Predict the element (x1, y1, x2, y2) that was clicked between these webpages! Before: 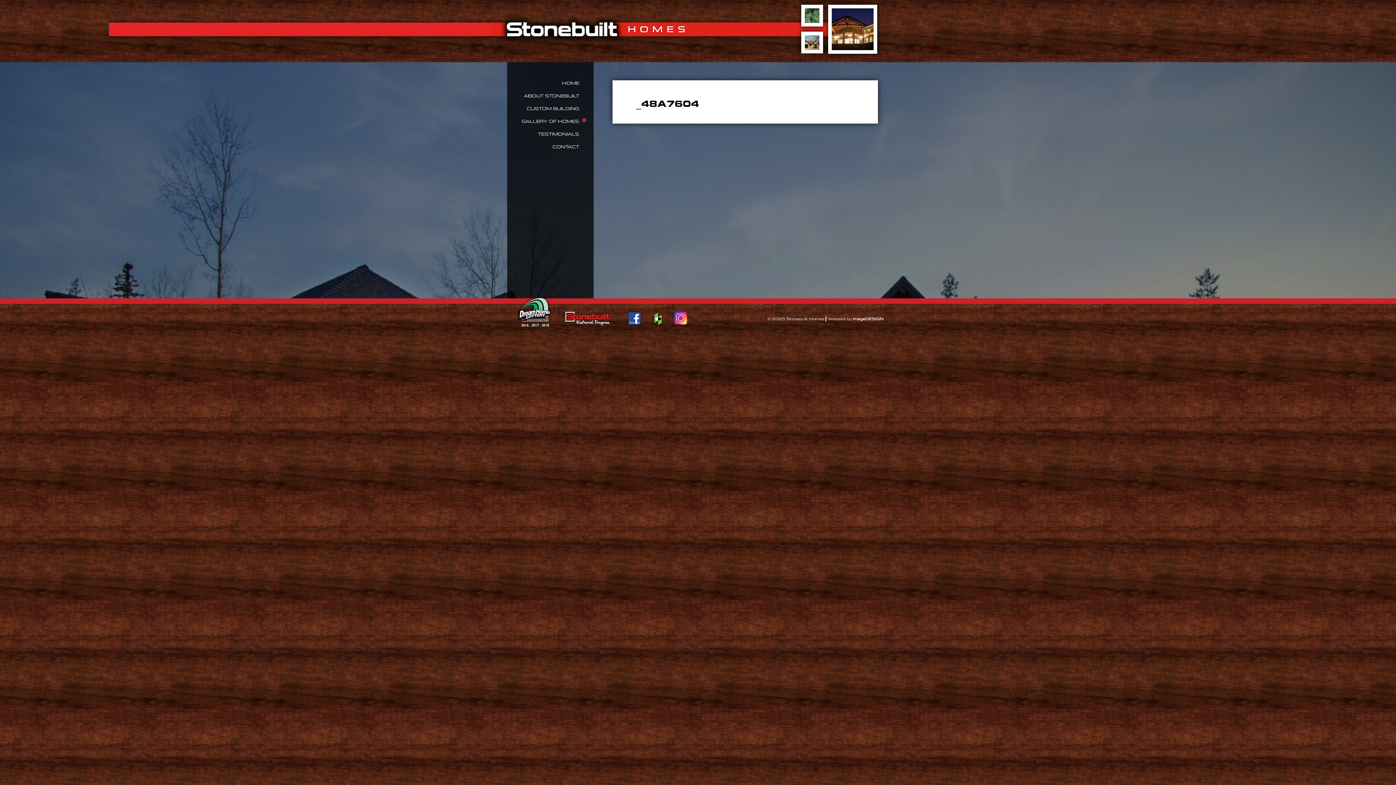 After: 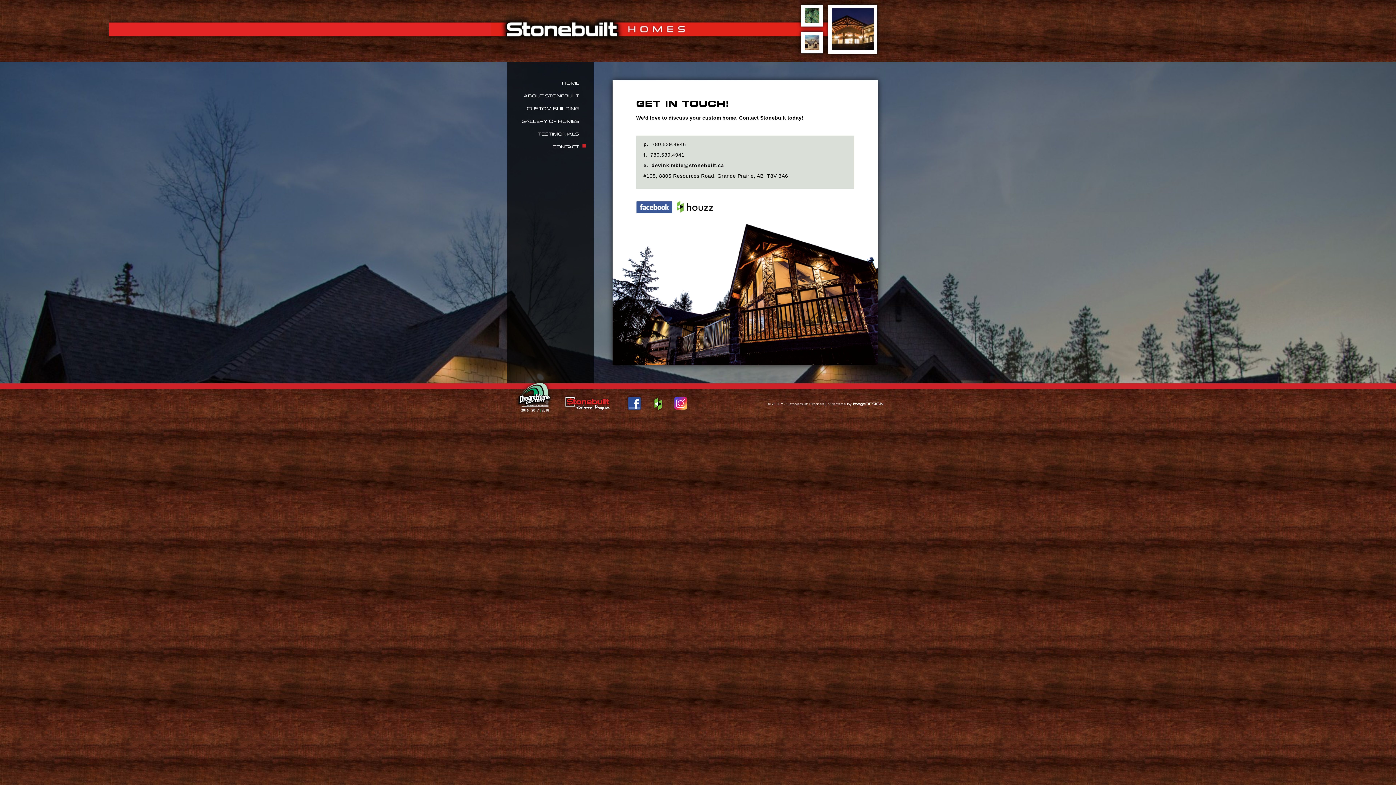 Action: label: CONTACT bbox: (518, 140, 582, 153)